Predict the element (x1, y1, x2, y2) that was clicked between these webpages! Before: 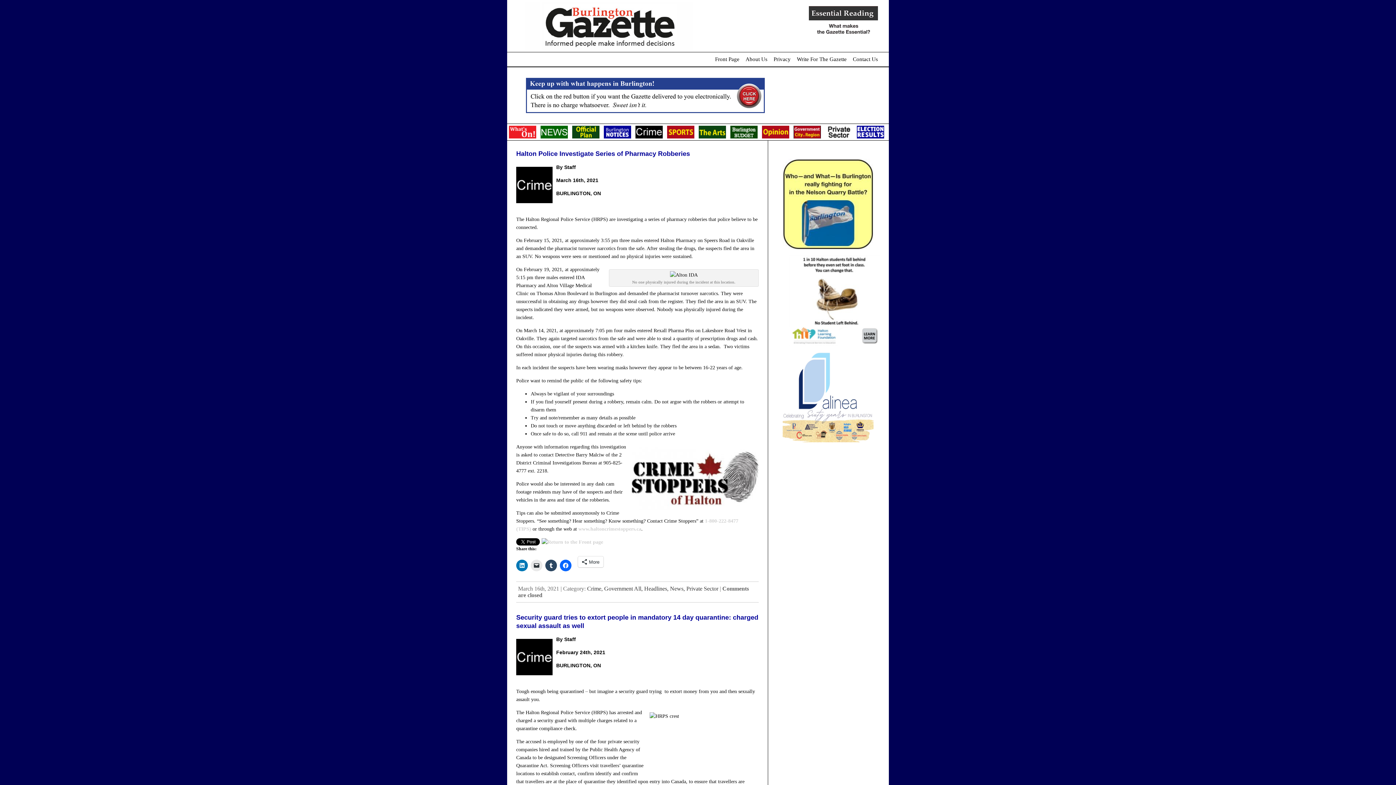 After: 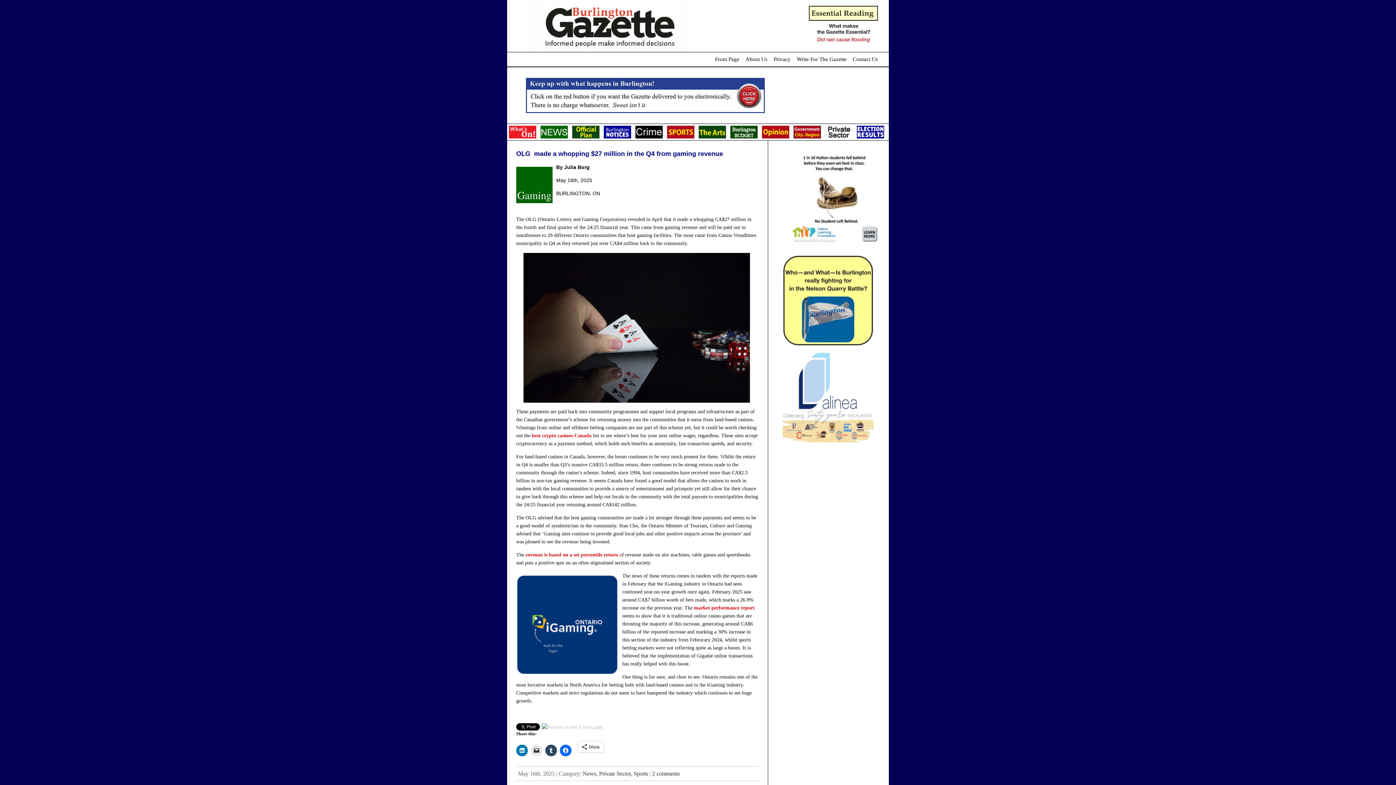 Action: bbox: (667, 134, 694, 139)